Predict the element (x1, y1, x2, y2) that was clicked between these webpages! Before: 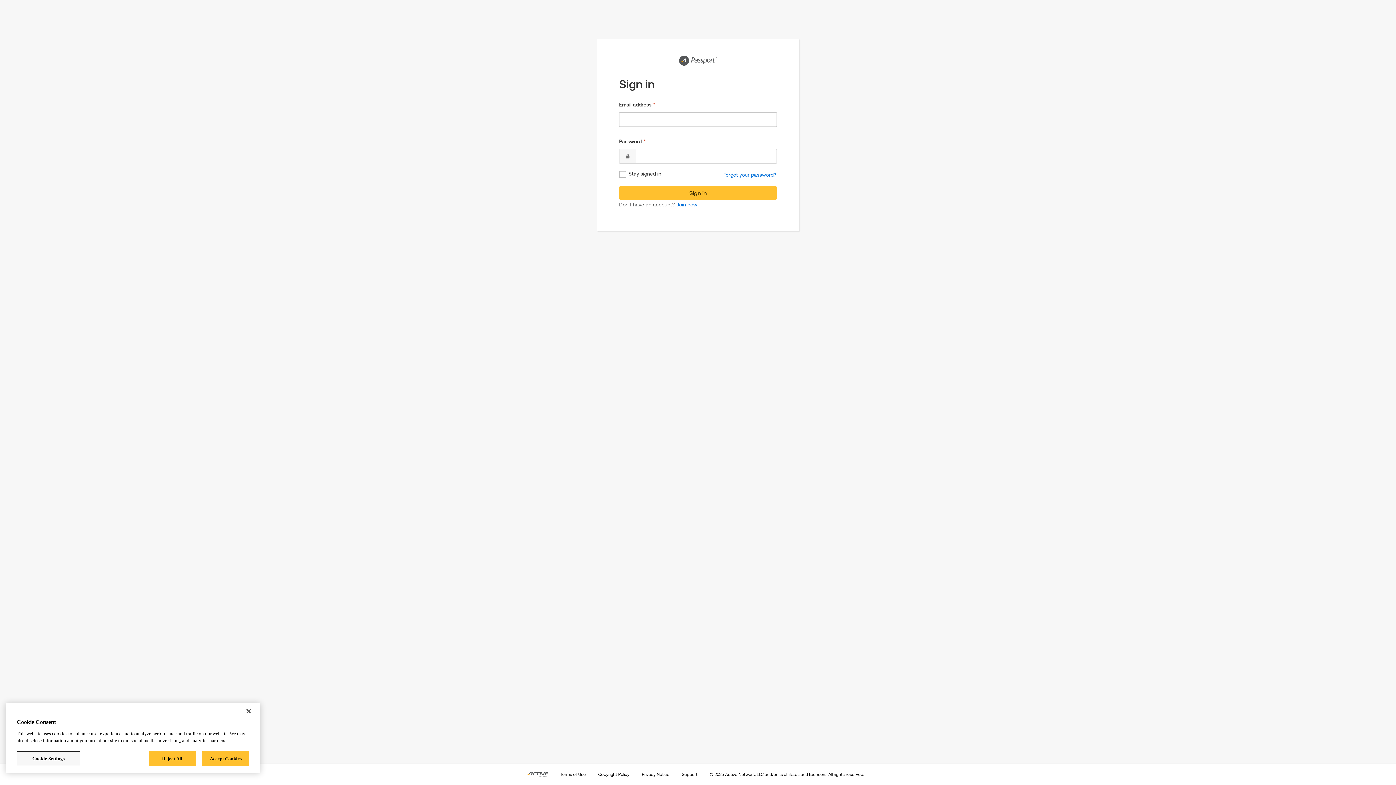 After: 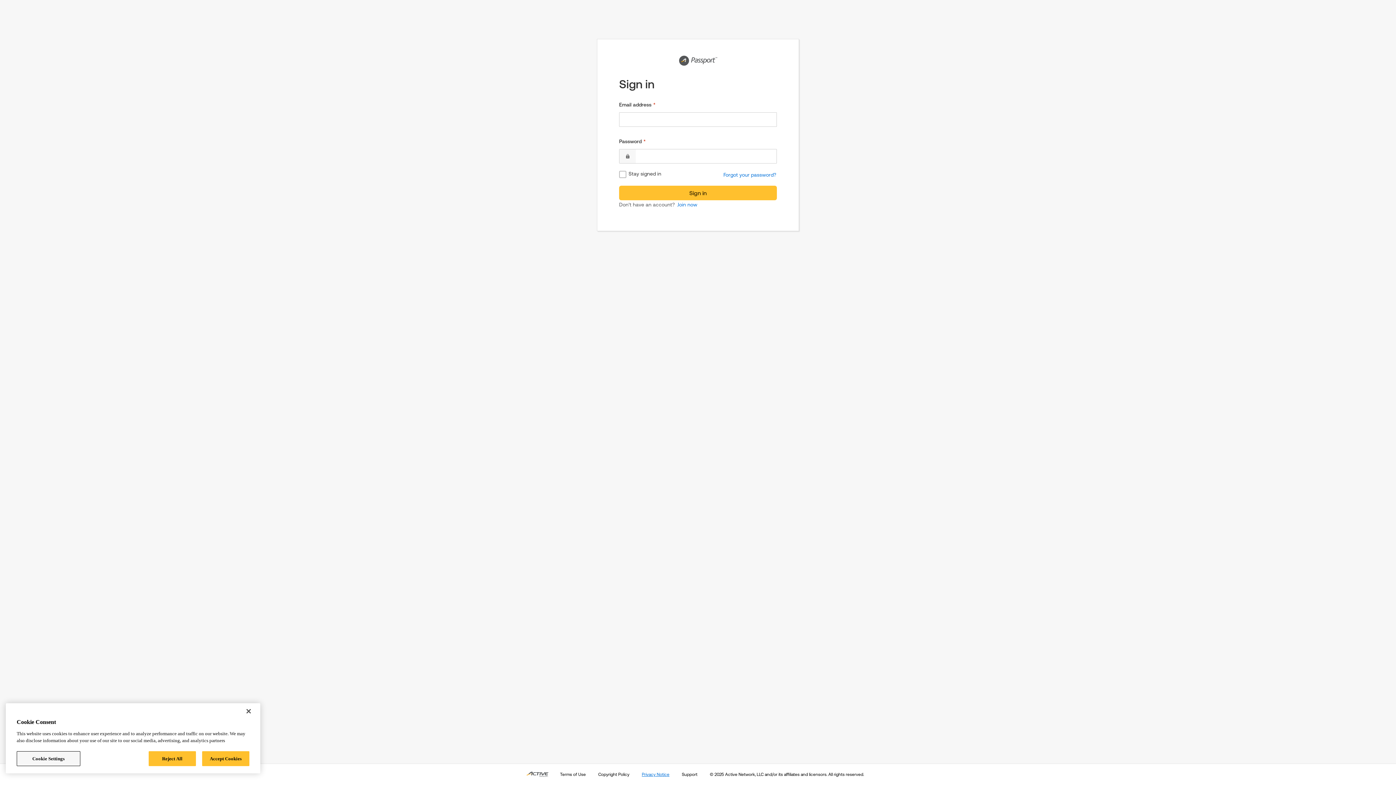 Action: bbox: (641, 771, 670, 778) label: Privacy Notice